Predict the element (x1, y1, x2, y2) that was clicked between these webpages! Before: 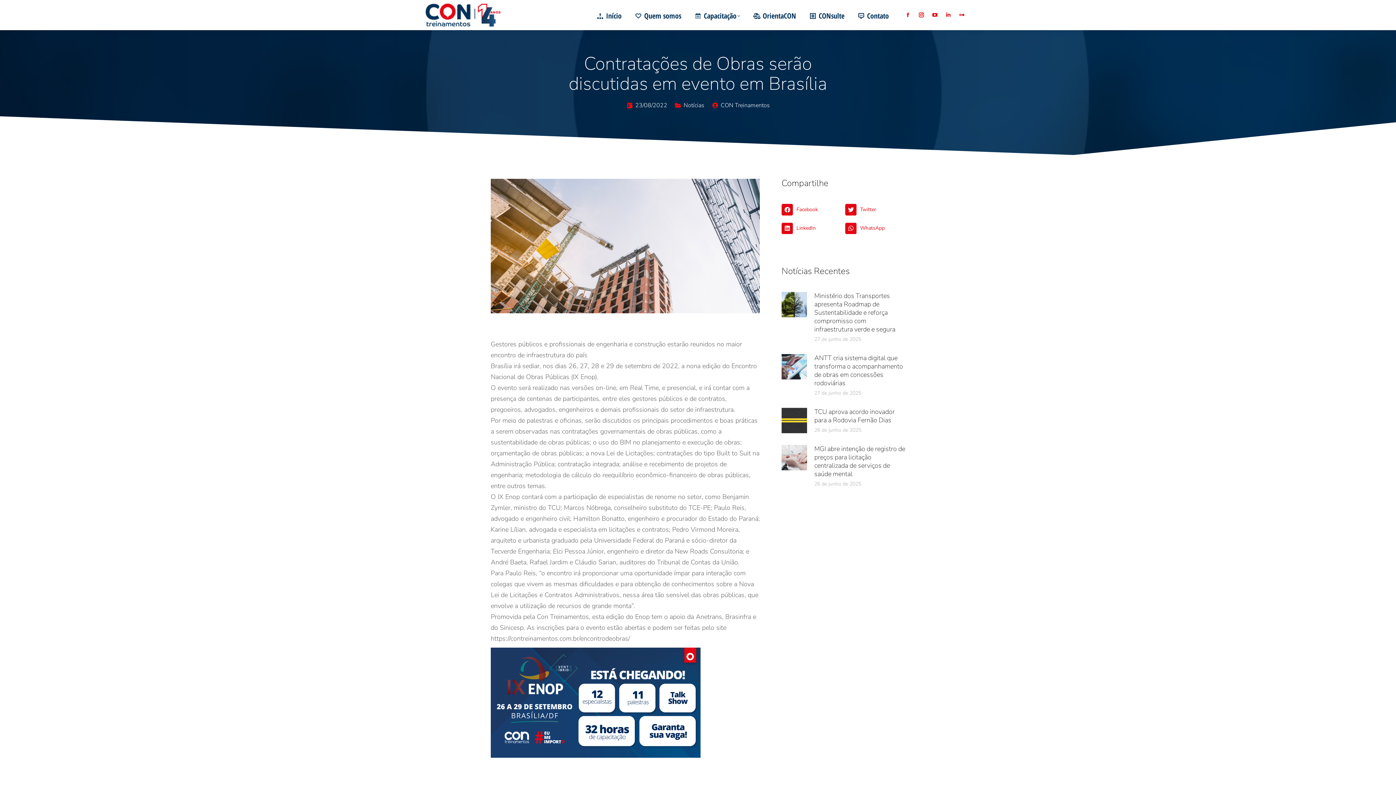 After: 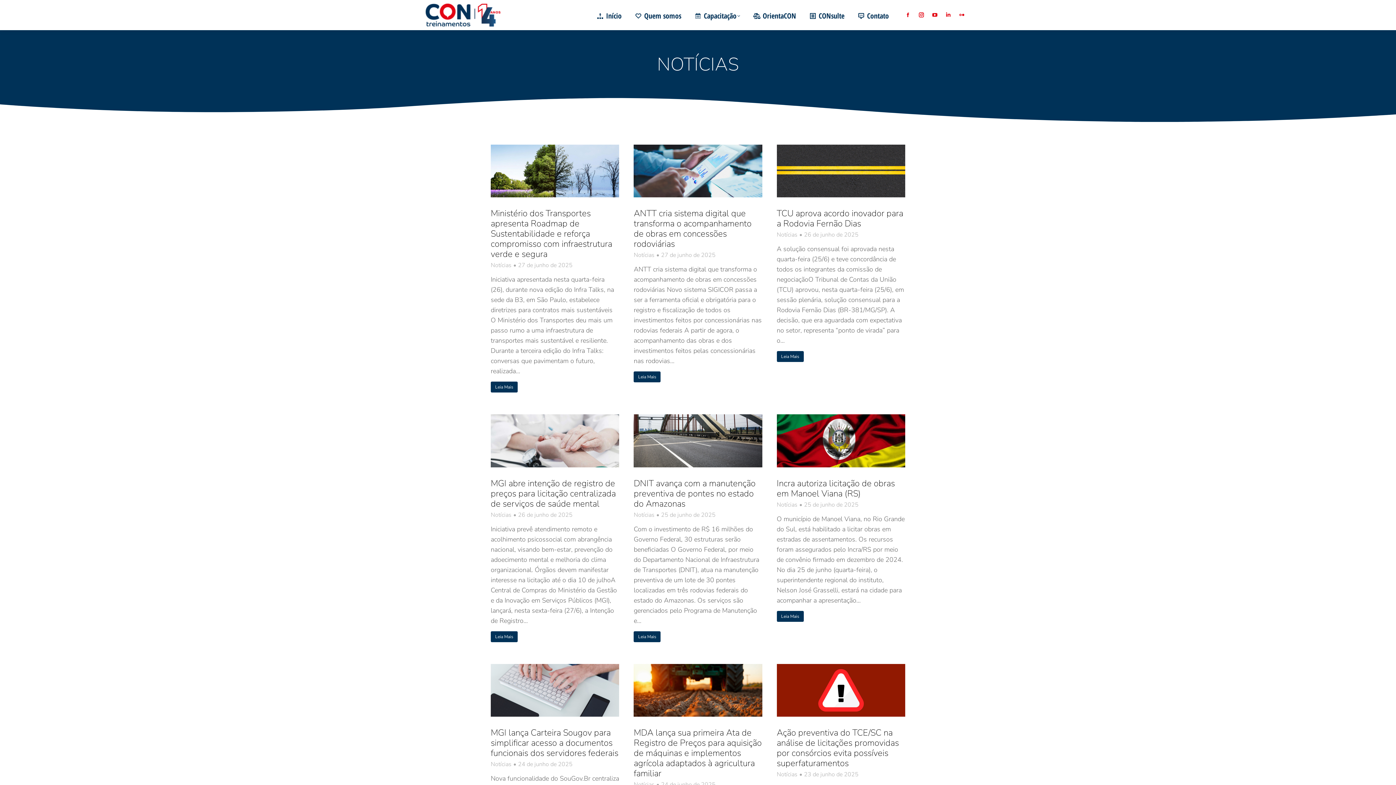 Action: bbox: (683, 101, 704, 109) label: Notícias